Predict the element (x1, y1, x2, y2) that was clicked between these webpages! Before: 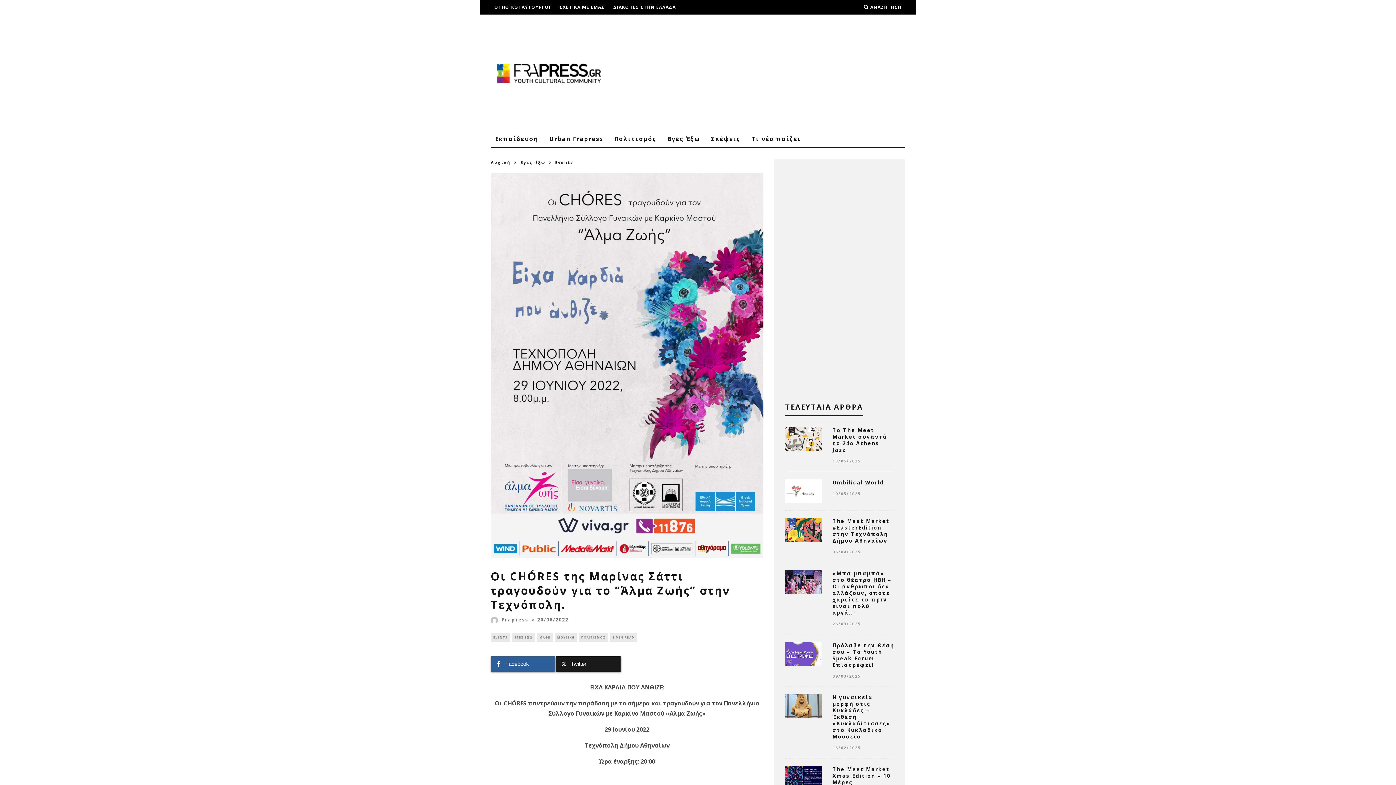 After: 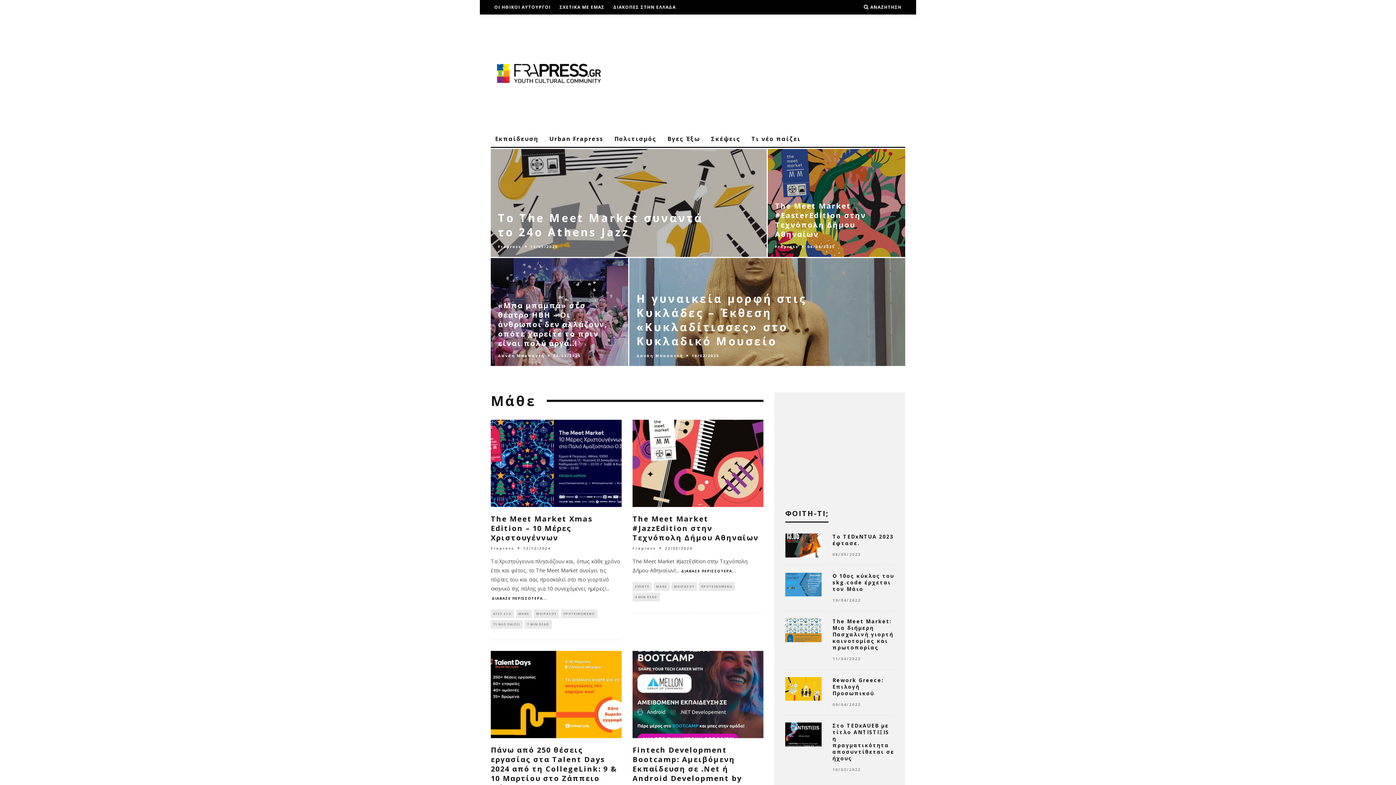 Action: bbox: (490, 57, 607, 87)